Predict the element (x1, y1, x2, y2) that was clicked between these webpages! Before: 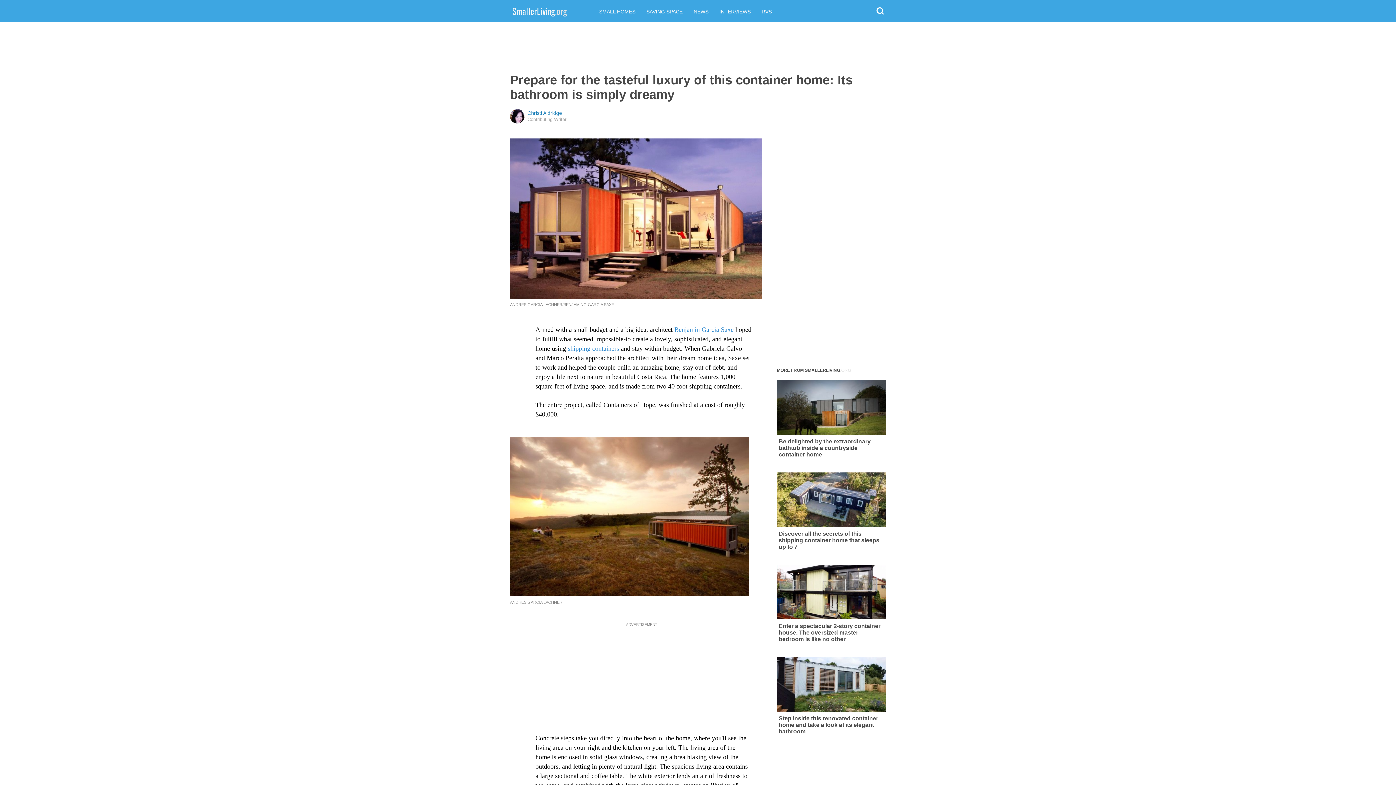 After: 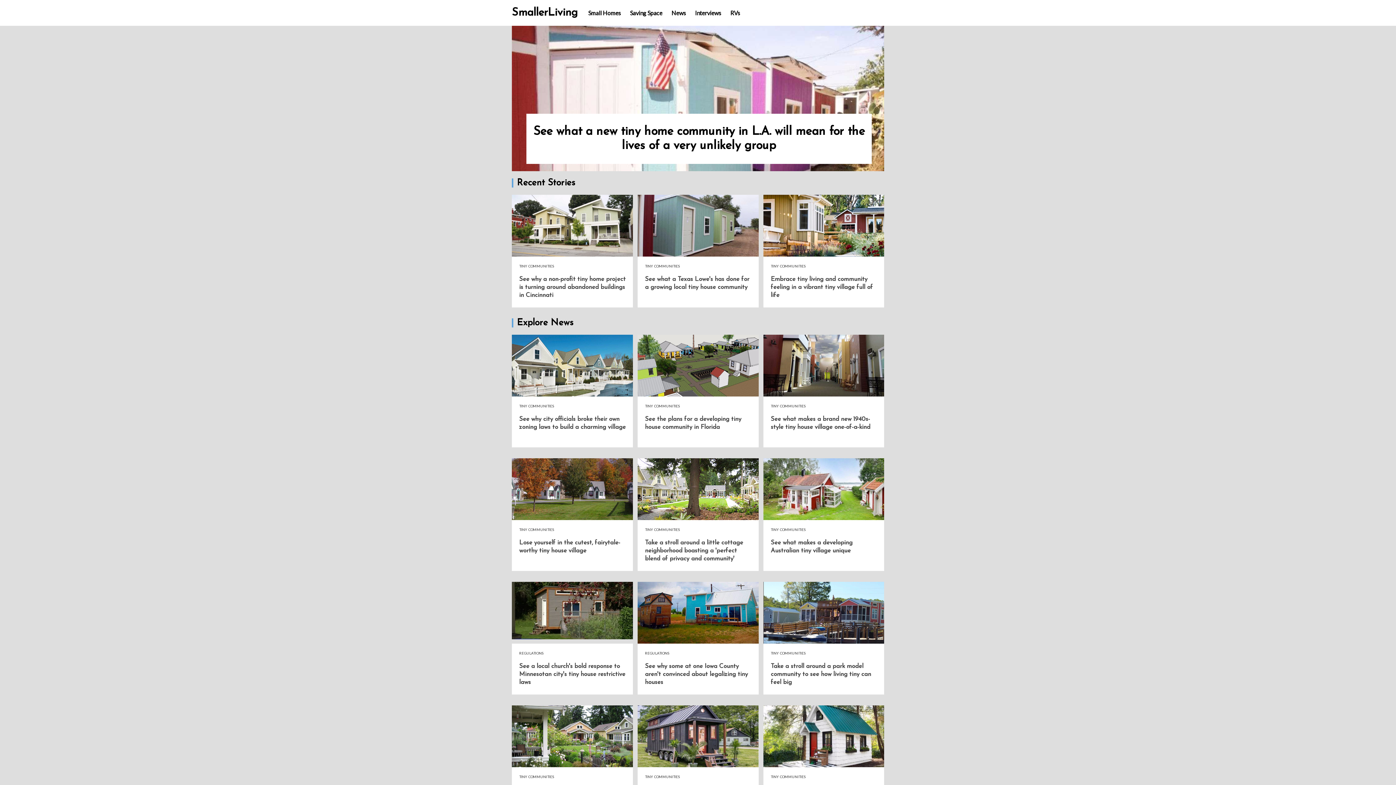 Action: bbox: (693, 8, 708, 14) label: NEWS